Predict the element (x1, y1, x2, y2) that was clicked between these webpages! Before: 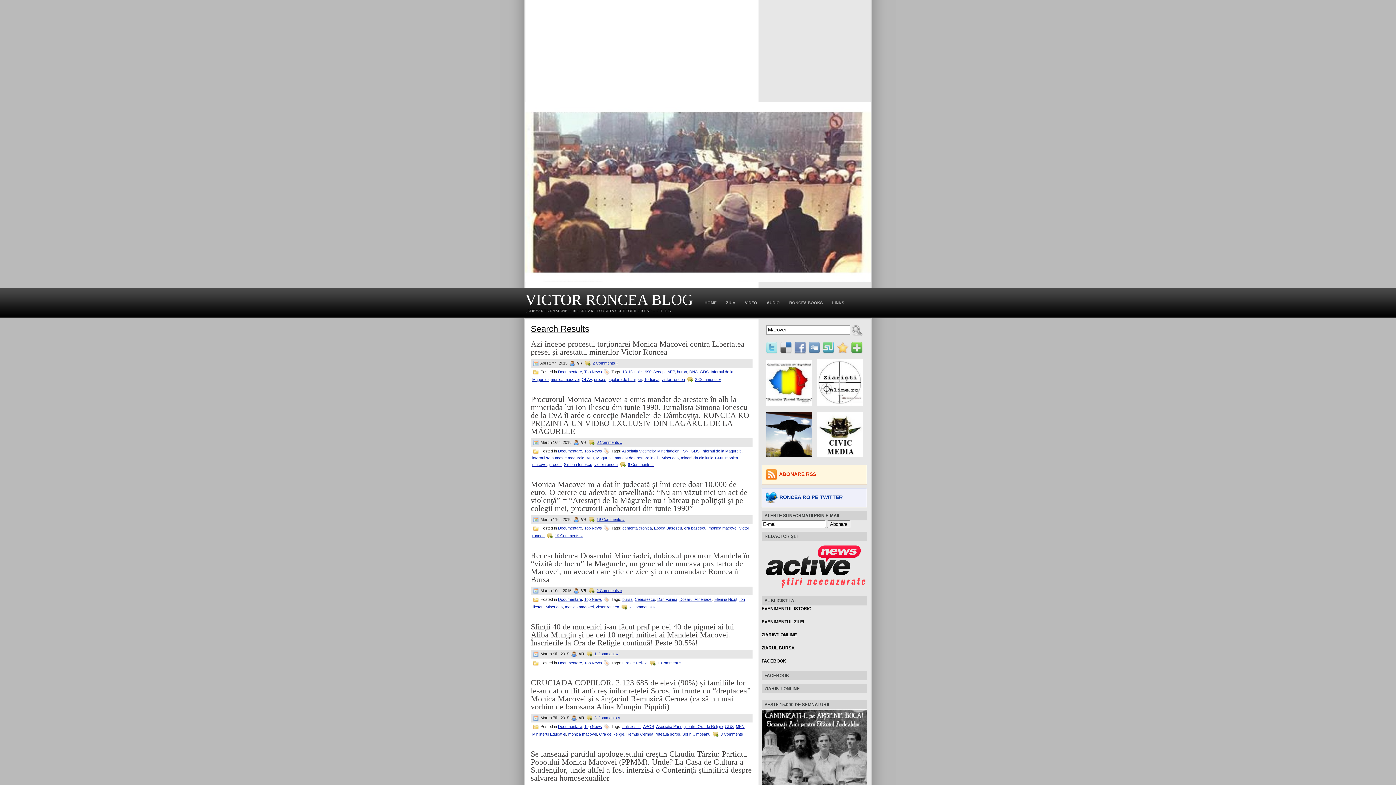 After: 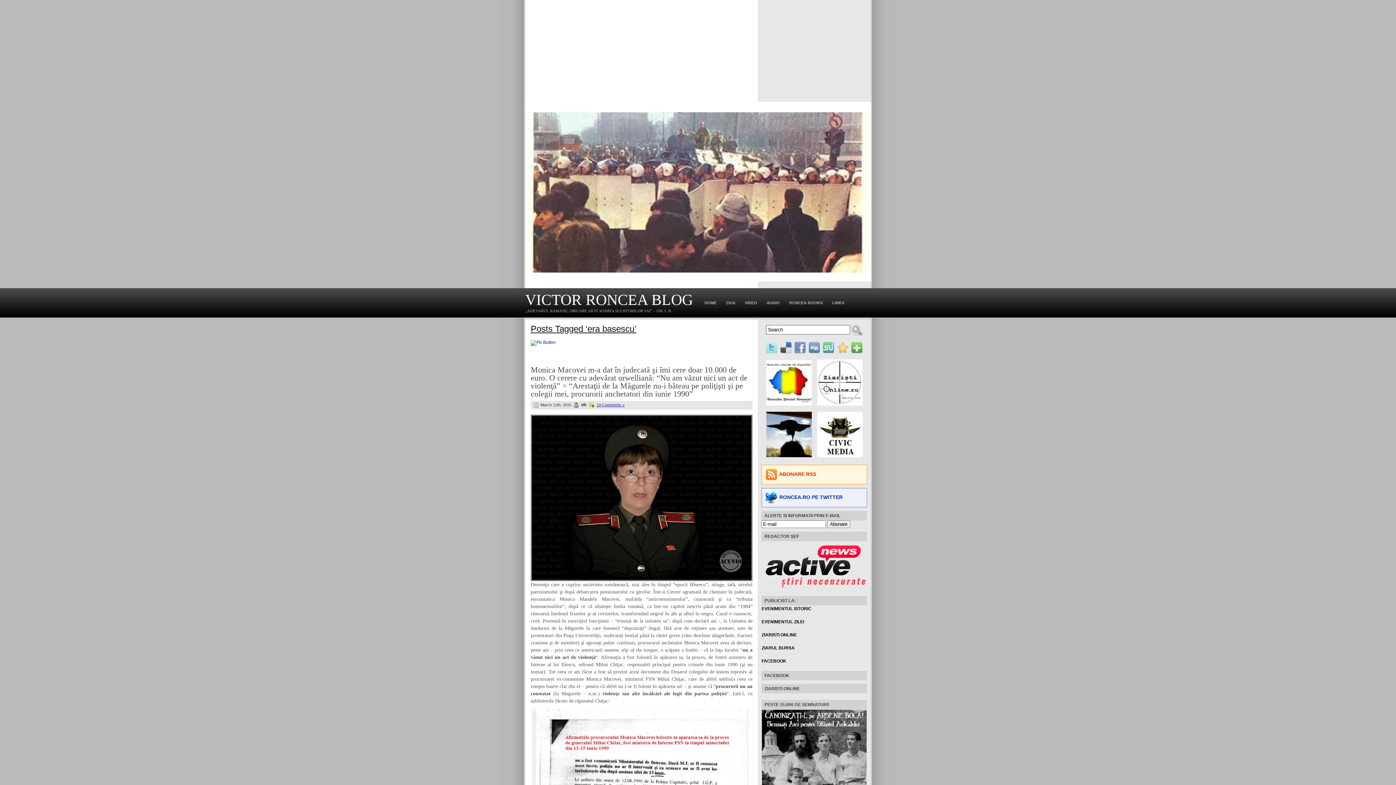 Action: bbox: (684, 526, 706, 530) label: era basescu